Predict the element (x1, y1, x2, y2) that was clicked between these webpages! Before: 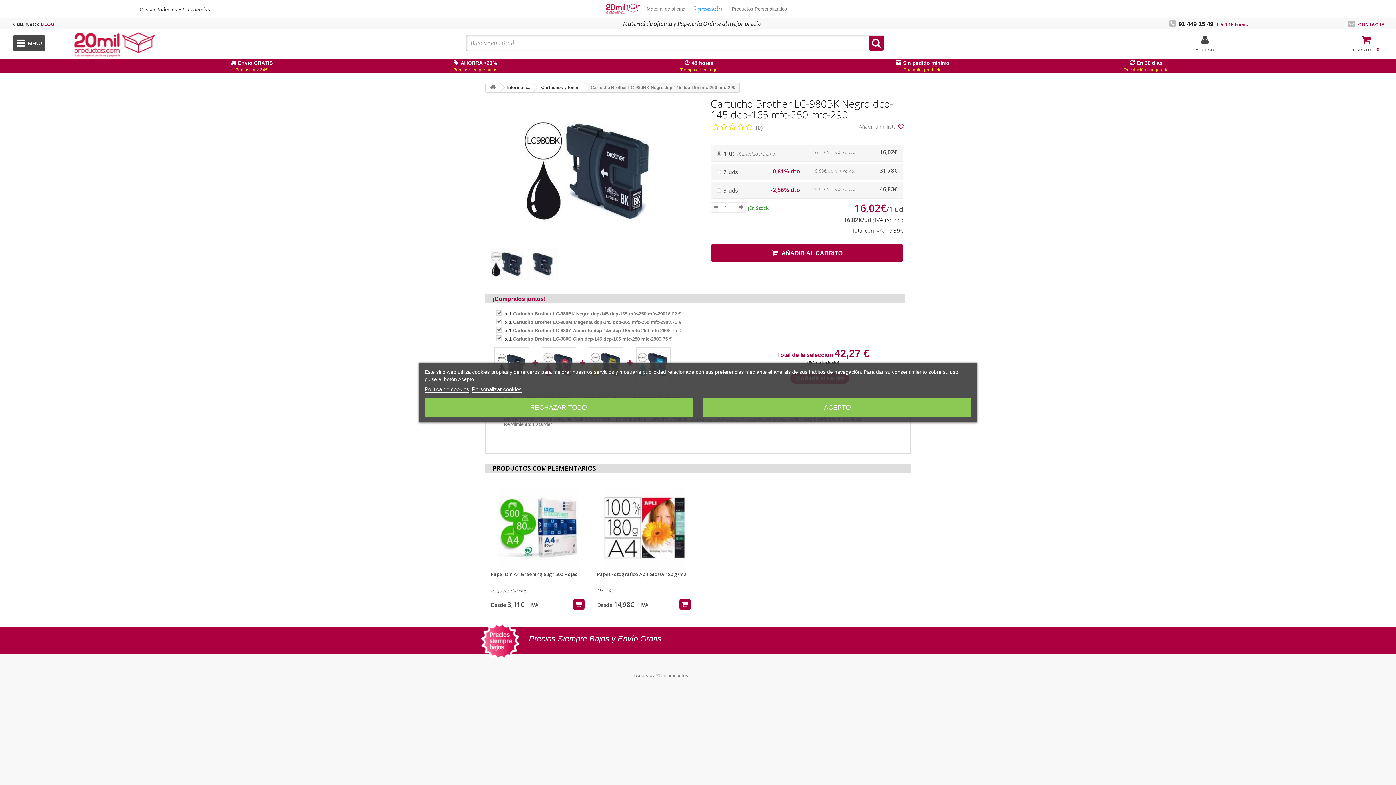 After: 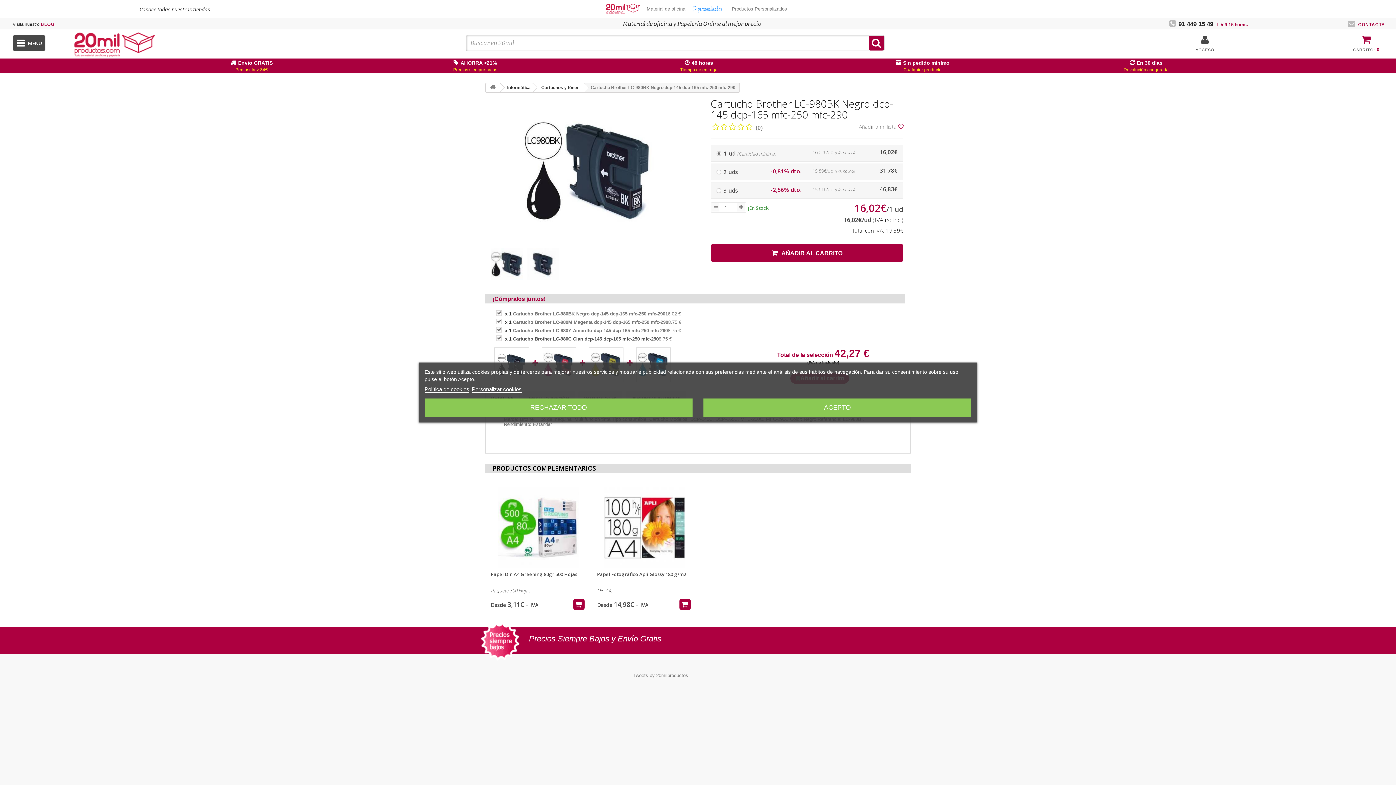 Action: label: Cartucho Brother LC-980C Cian dcp-145 dcp-165 mfc-250 mfc-290 bbox: (513, 336, 658, 341)